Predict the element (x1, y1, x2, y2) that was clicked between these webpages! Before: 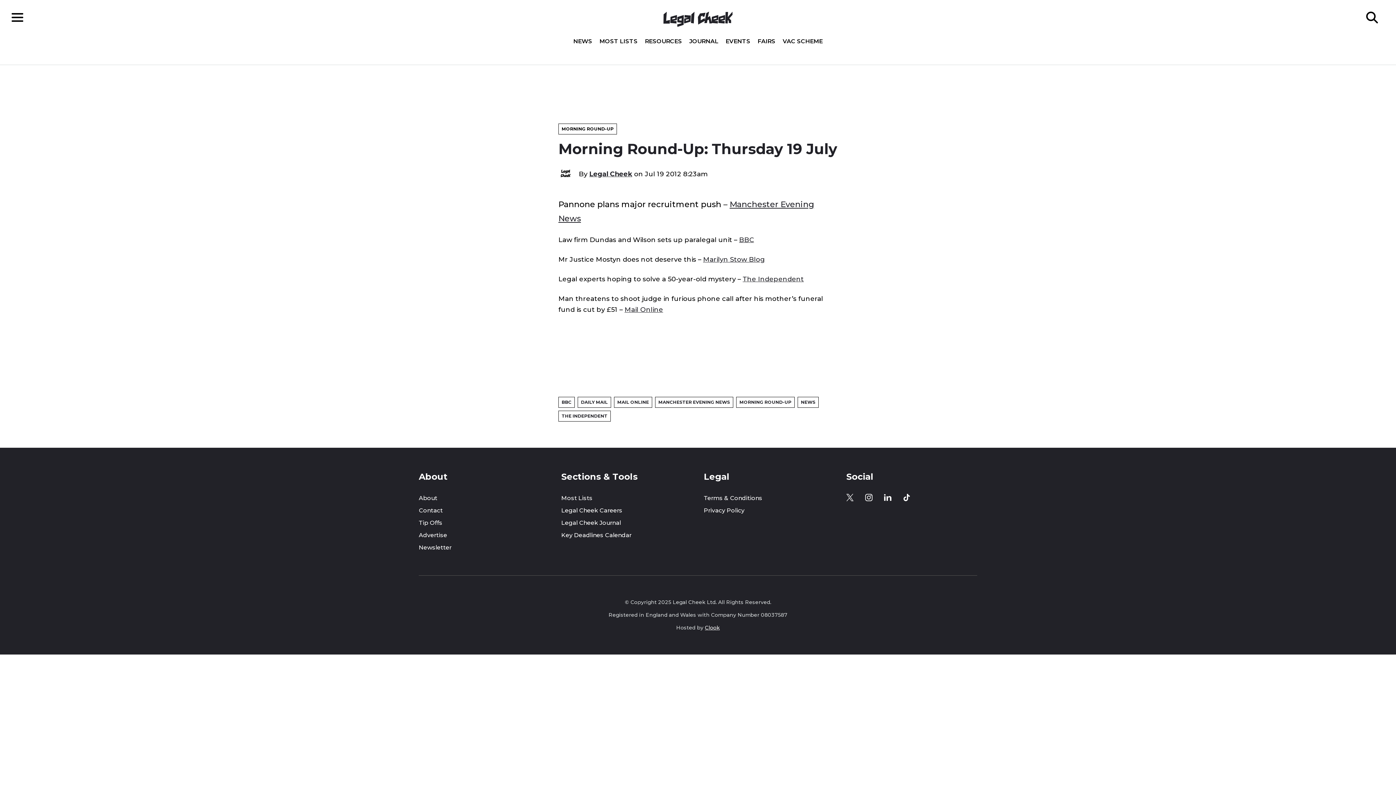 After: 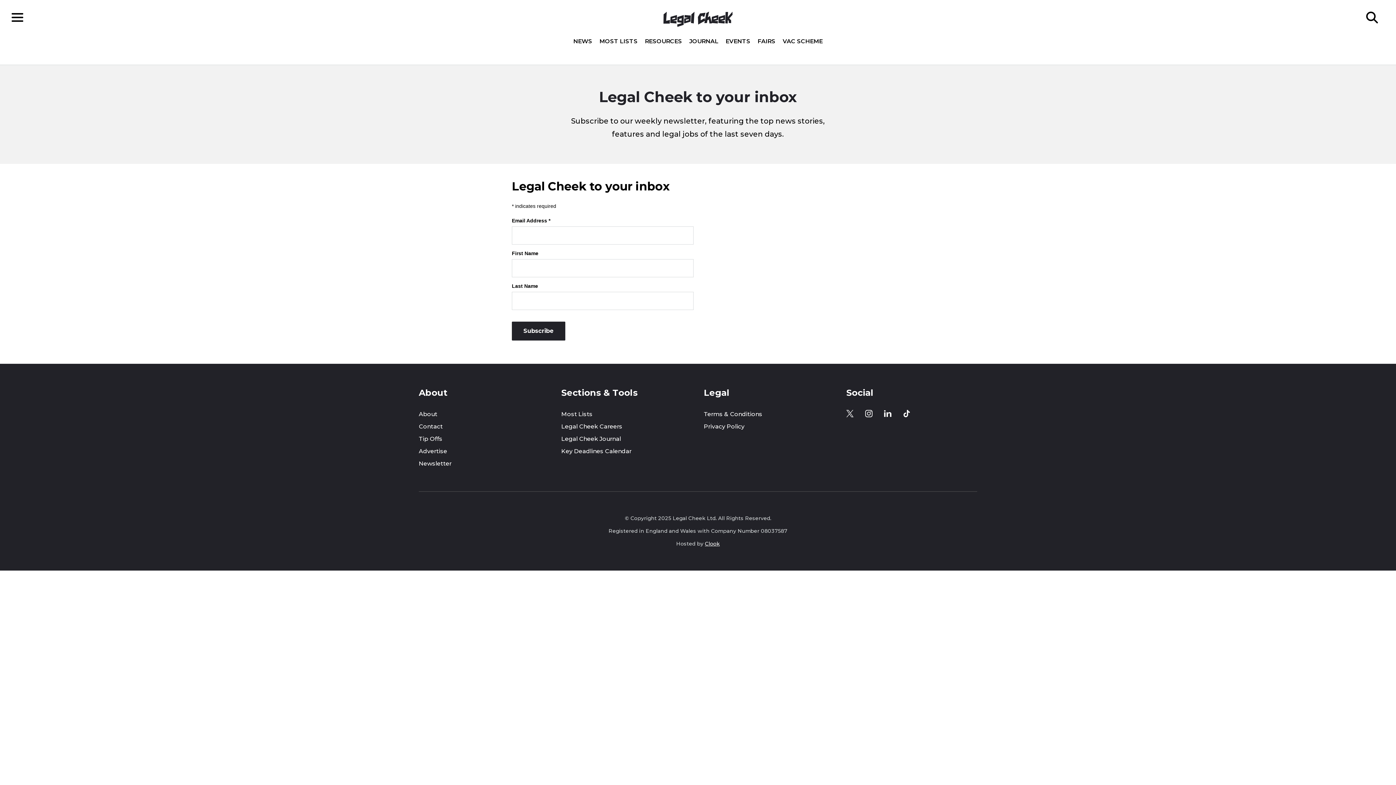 Action: bbox: (418, 543, 549, 552) label: Newsletter